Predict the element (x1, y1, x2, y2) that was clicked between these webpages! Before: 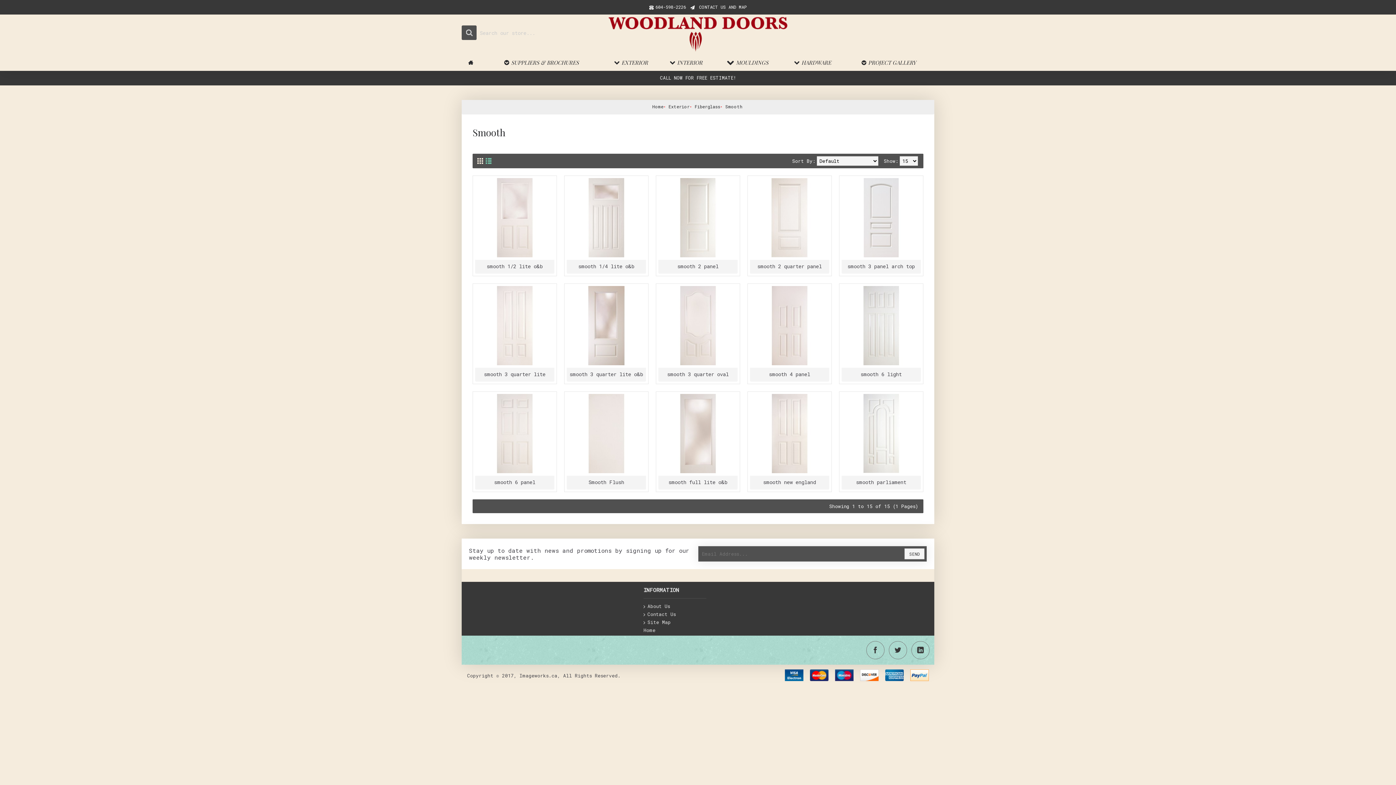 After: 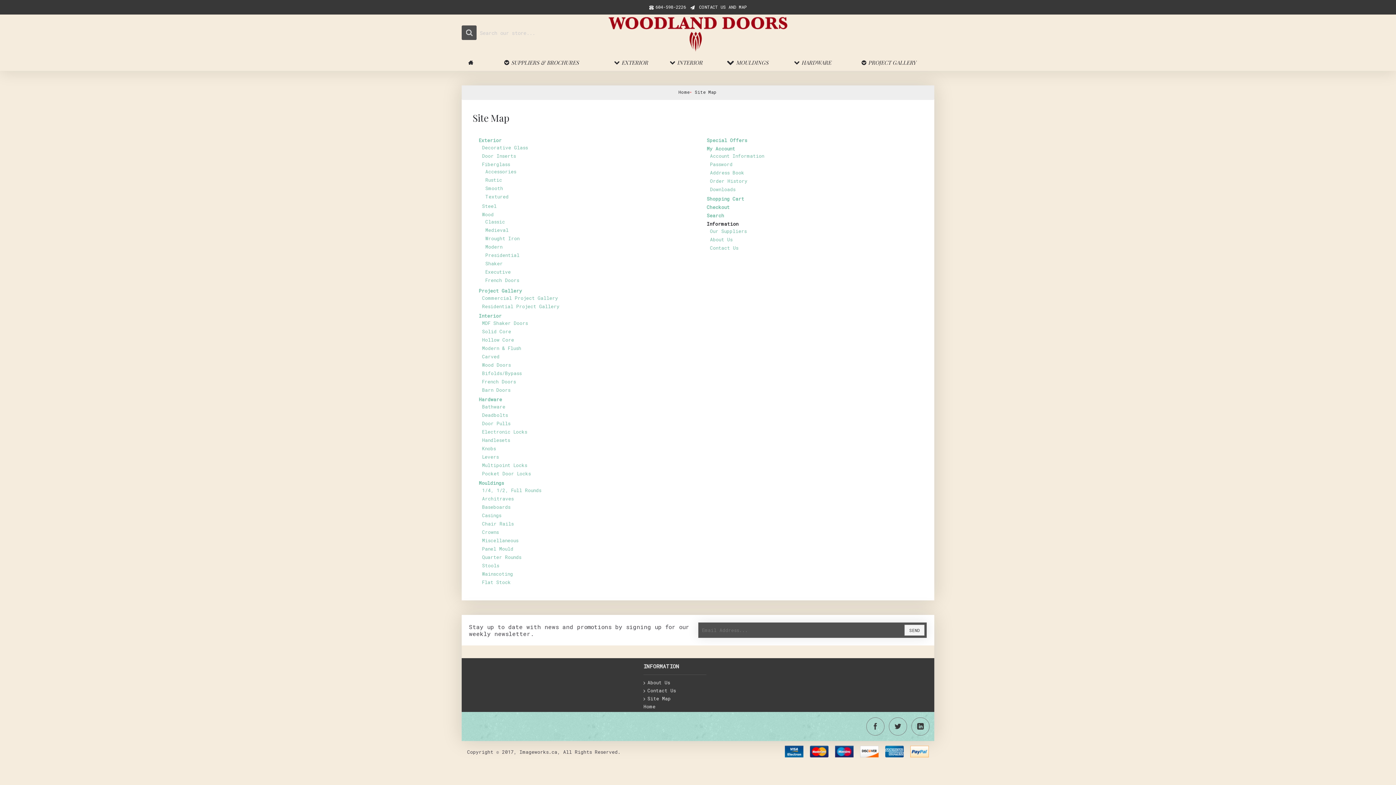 Action: label: Site Map bbox: (643, 619, 706, 626)